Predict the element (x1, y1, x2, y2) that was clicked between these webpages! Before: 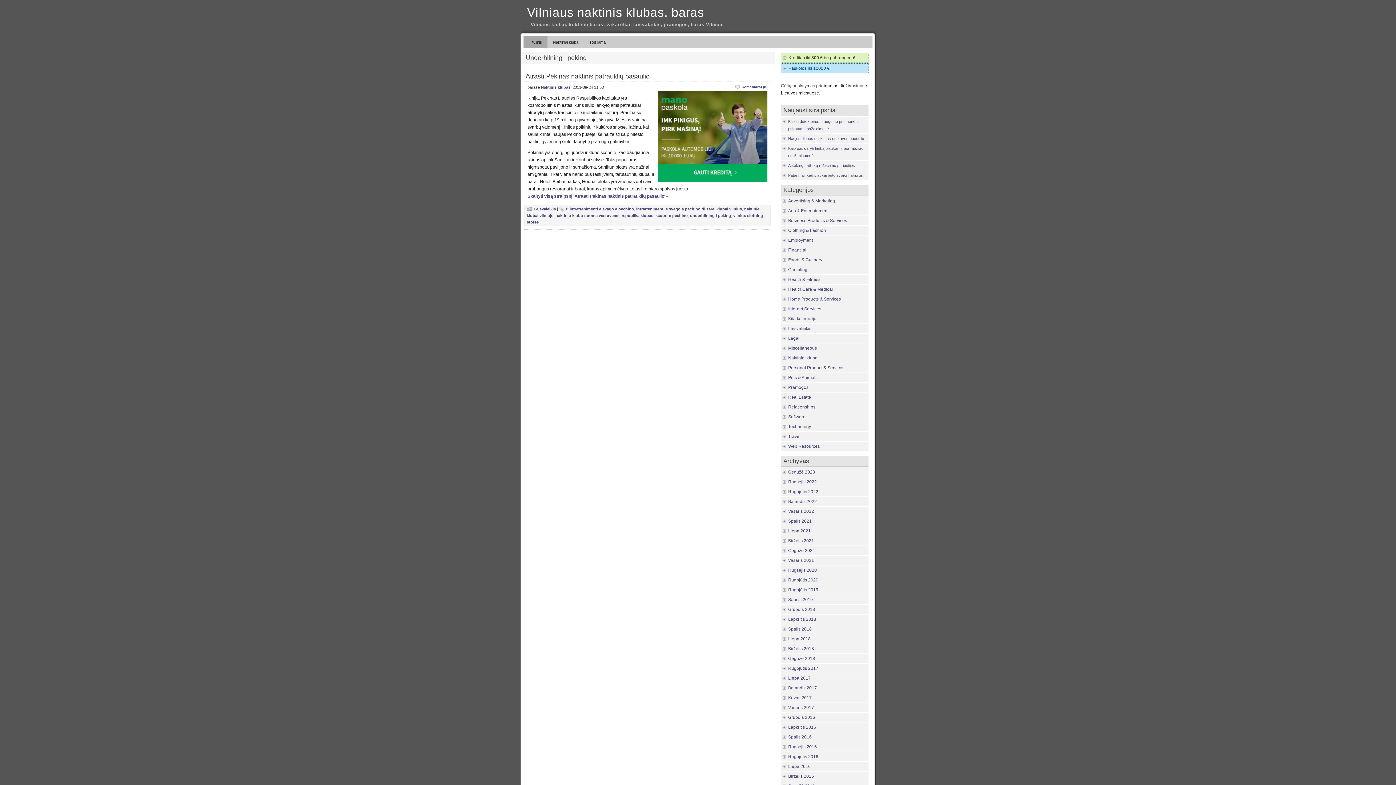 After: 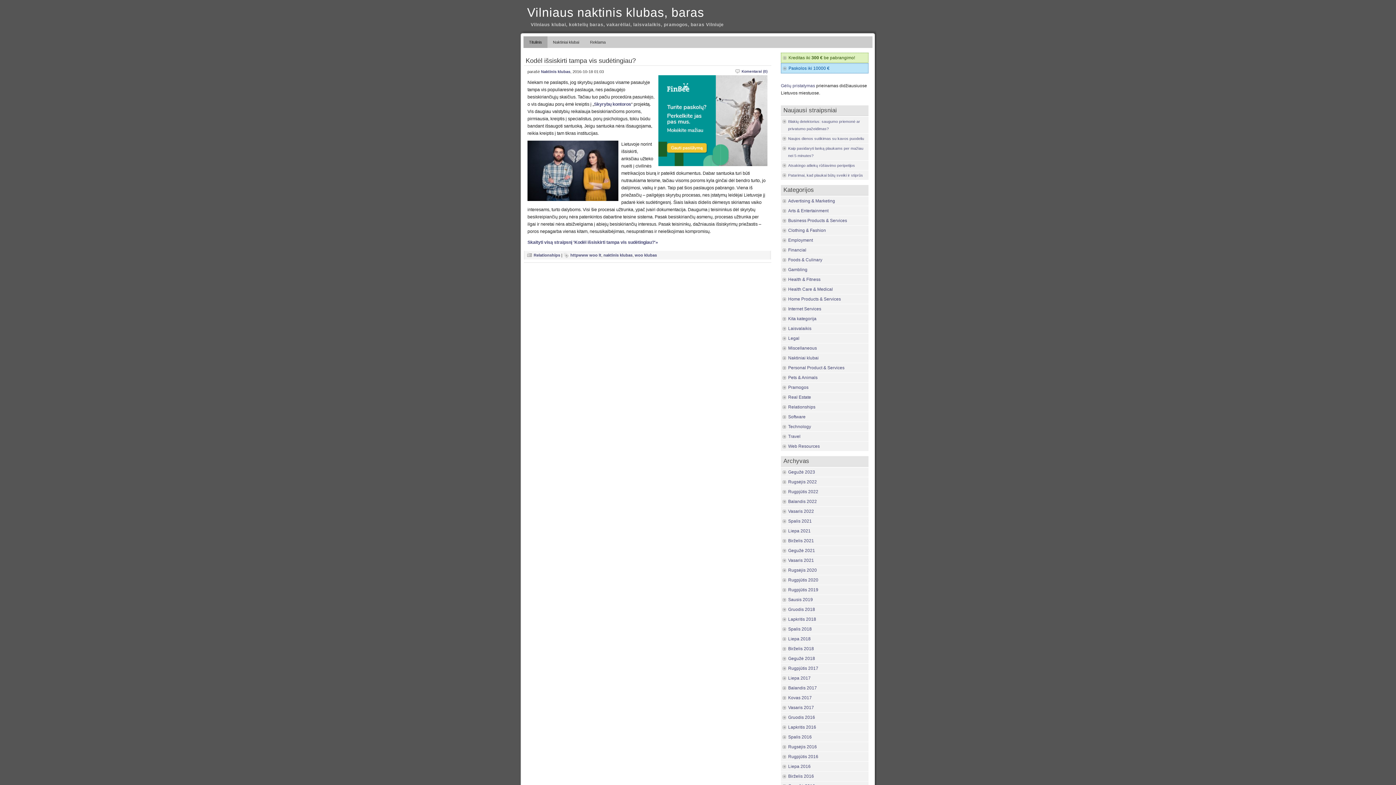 Action: label: Spalis 2016 bbox: (788, 734, 812, 740)